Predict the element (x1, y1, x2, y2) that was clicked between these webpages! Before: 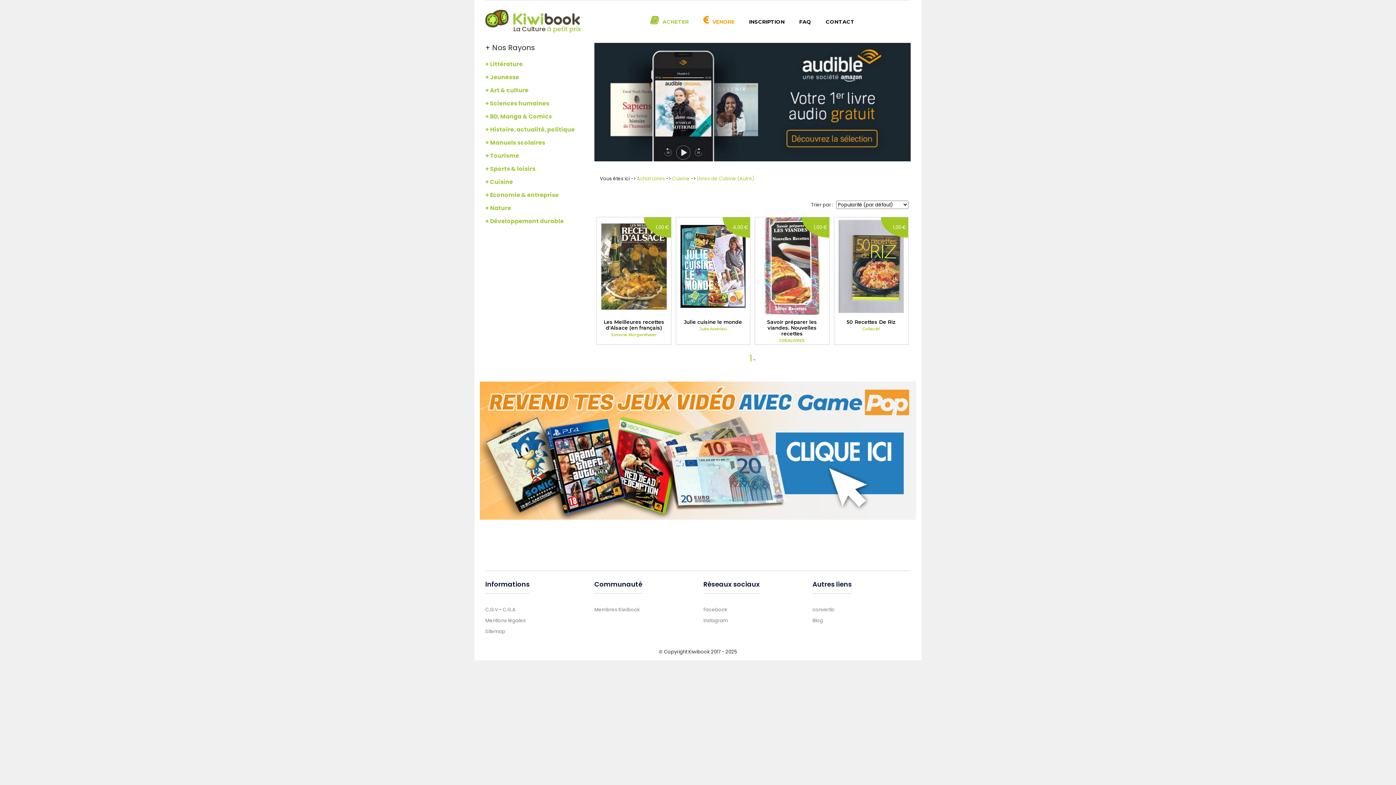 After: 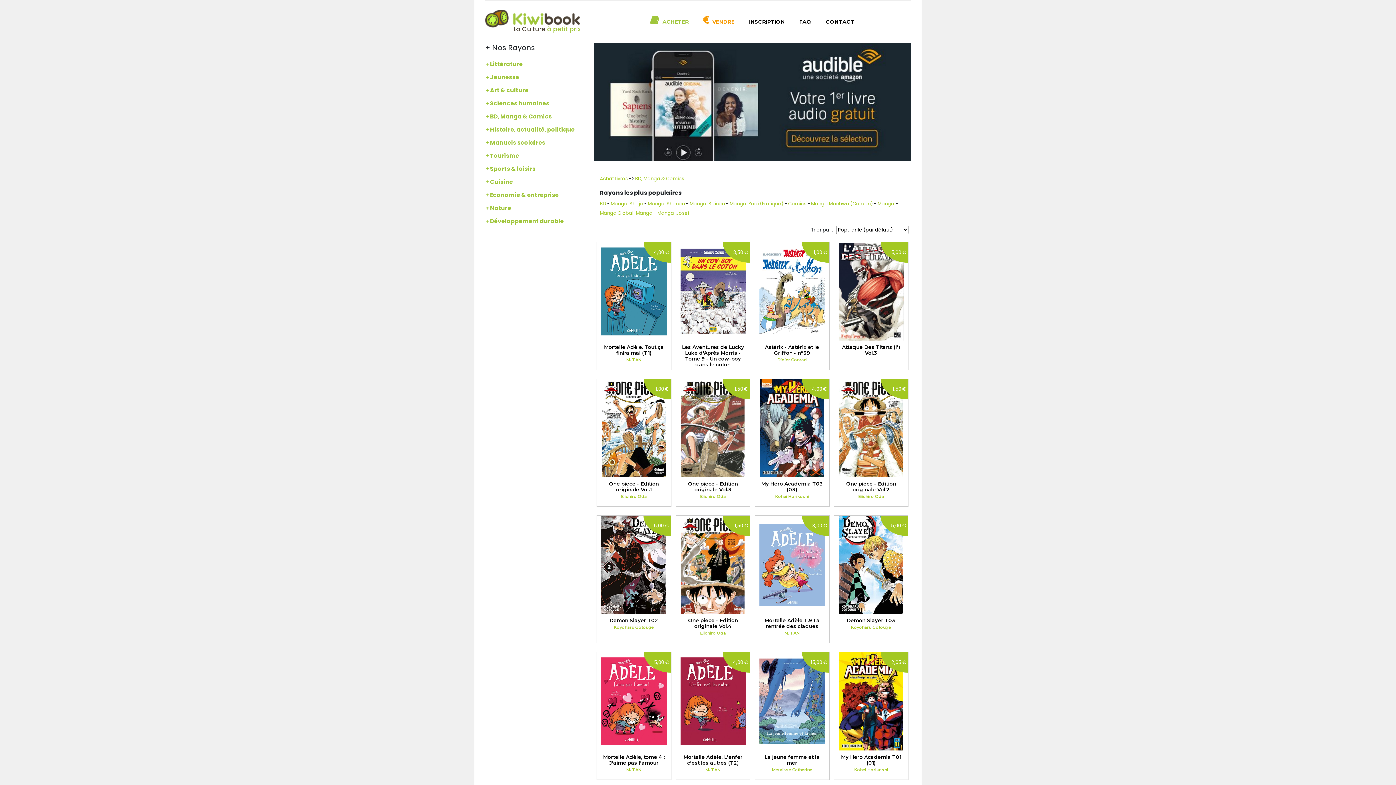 Action: bbox: (485, 110, 583, 123) label: + BD, Manga & Comics